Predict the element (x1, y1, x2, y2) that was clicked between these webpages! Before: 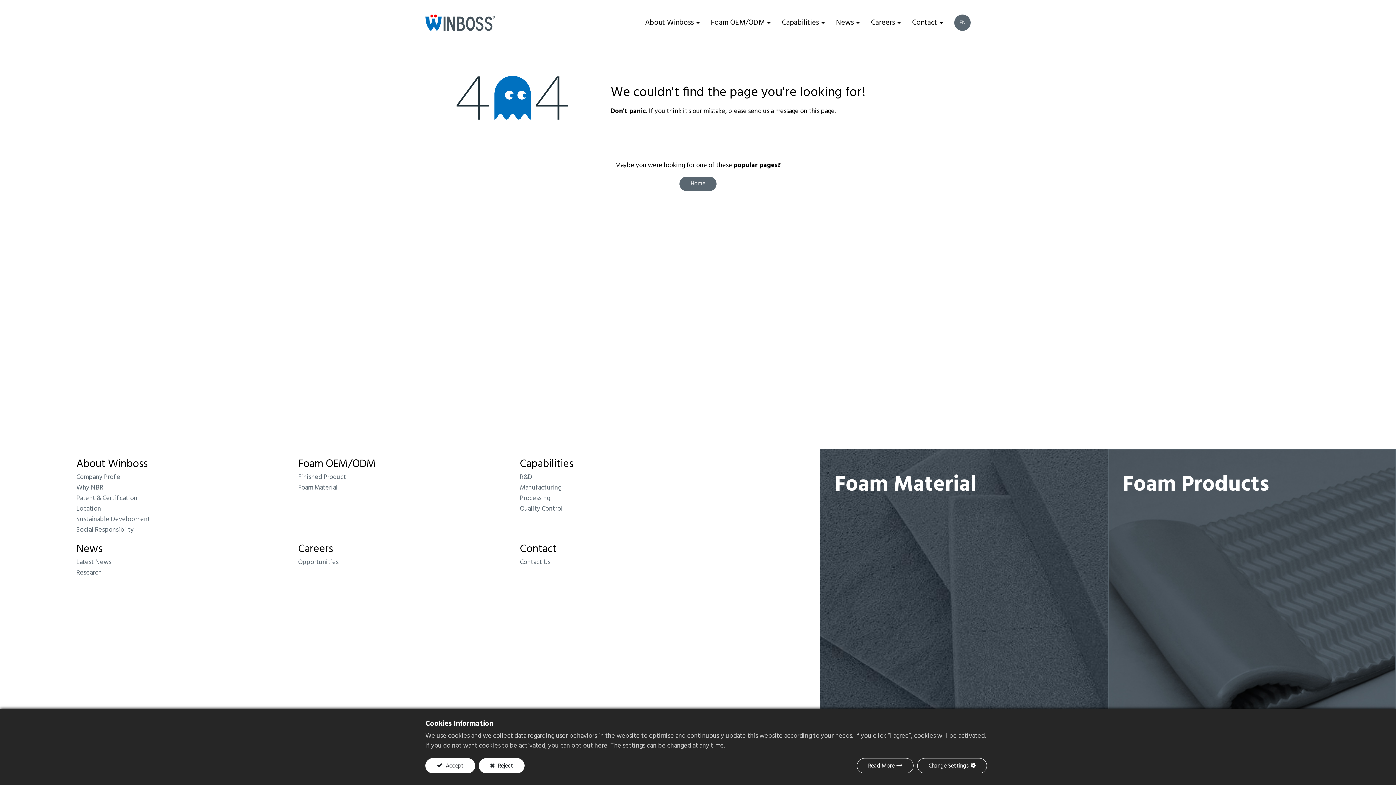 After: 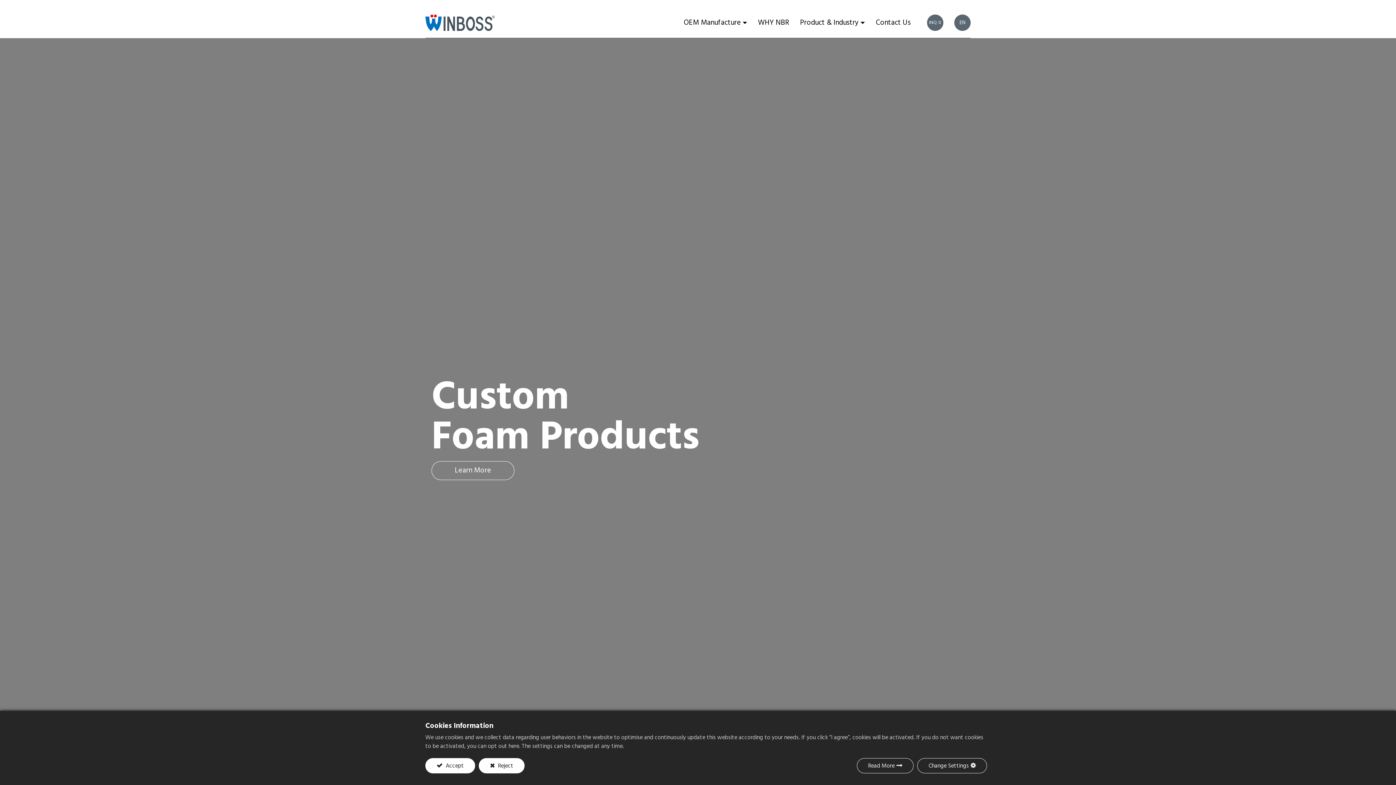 Action: label: Finished Product bbox: (298, 472, 346, 482)